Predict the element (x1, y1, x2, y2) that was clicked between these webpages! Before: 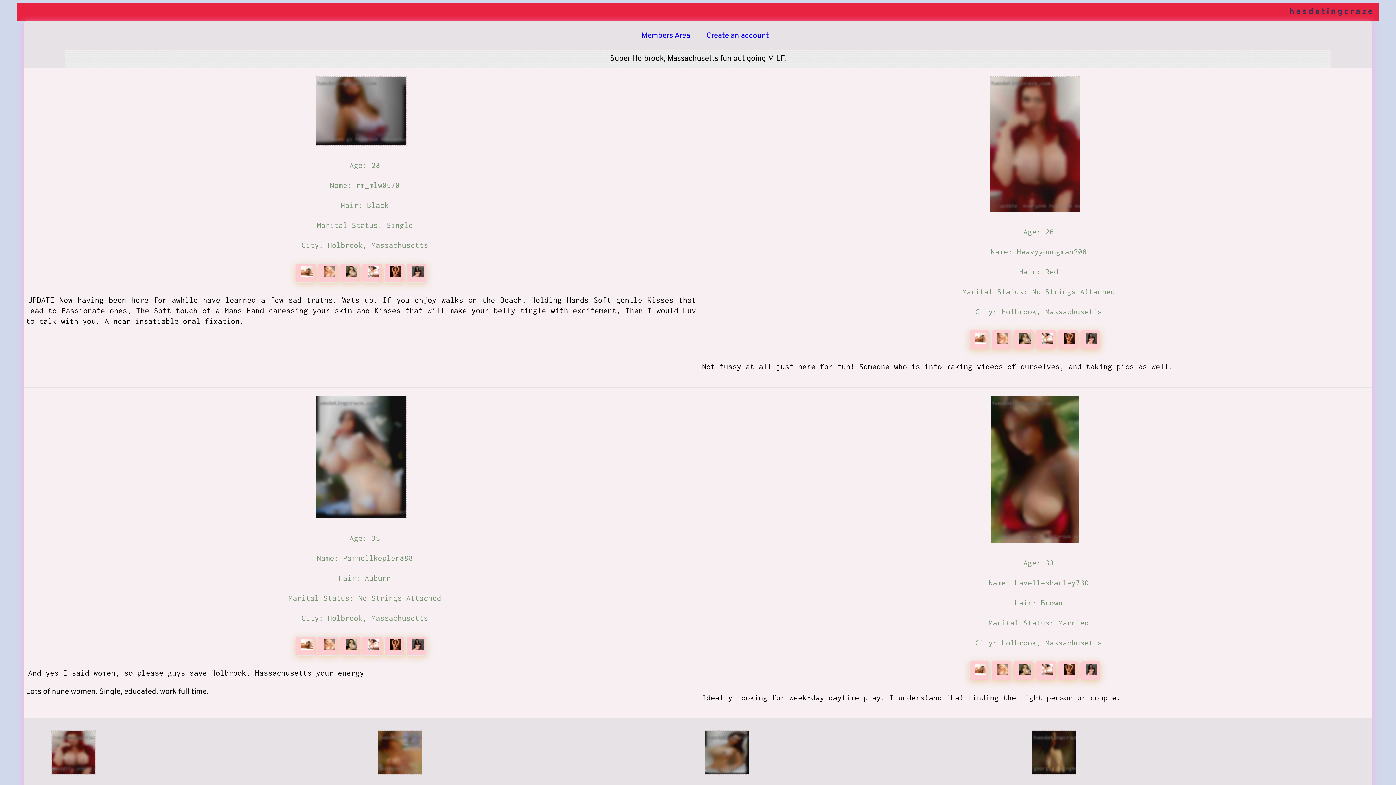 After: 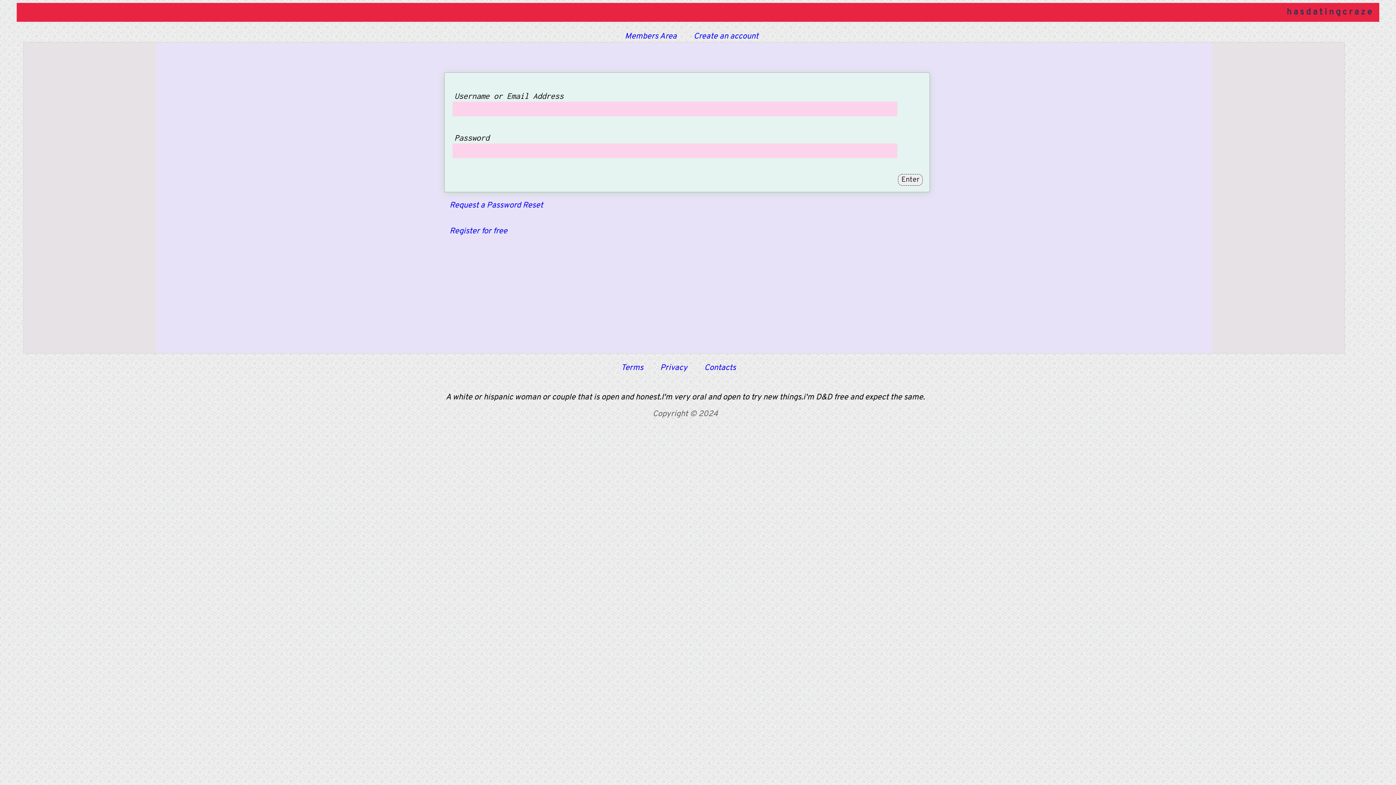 Action: label:   bbox: (317, 270, 339, 280)